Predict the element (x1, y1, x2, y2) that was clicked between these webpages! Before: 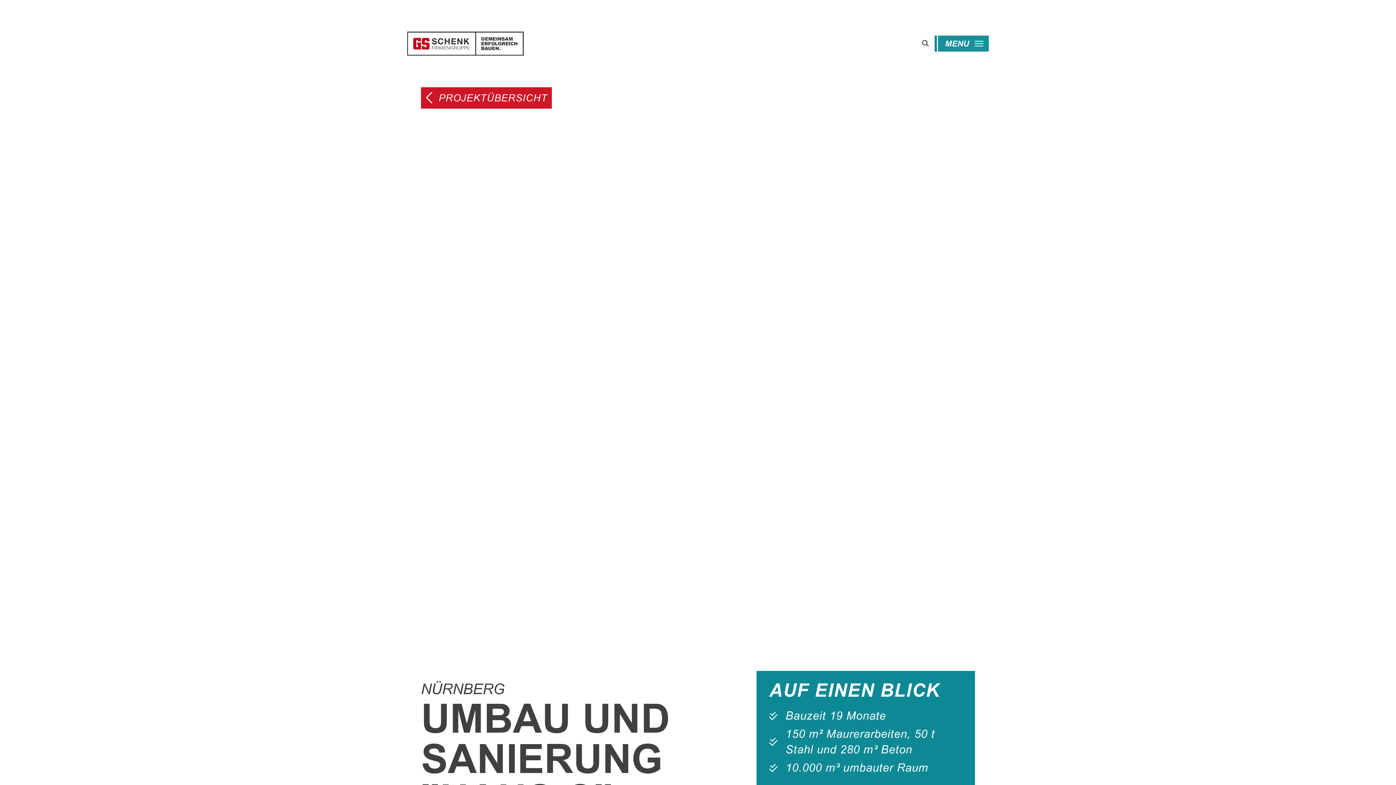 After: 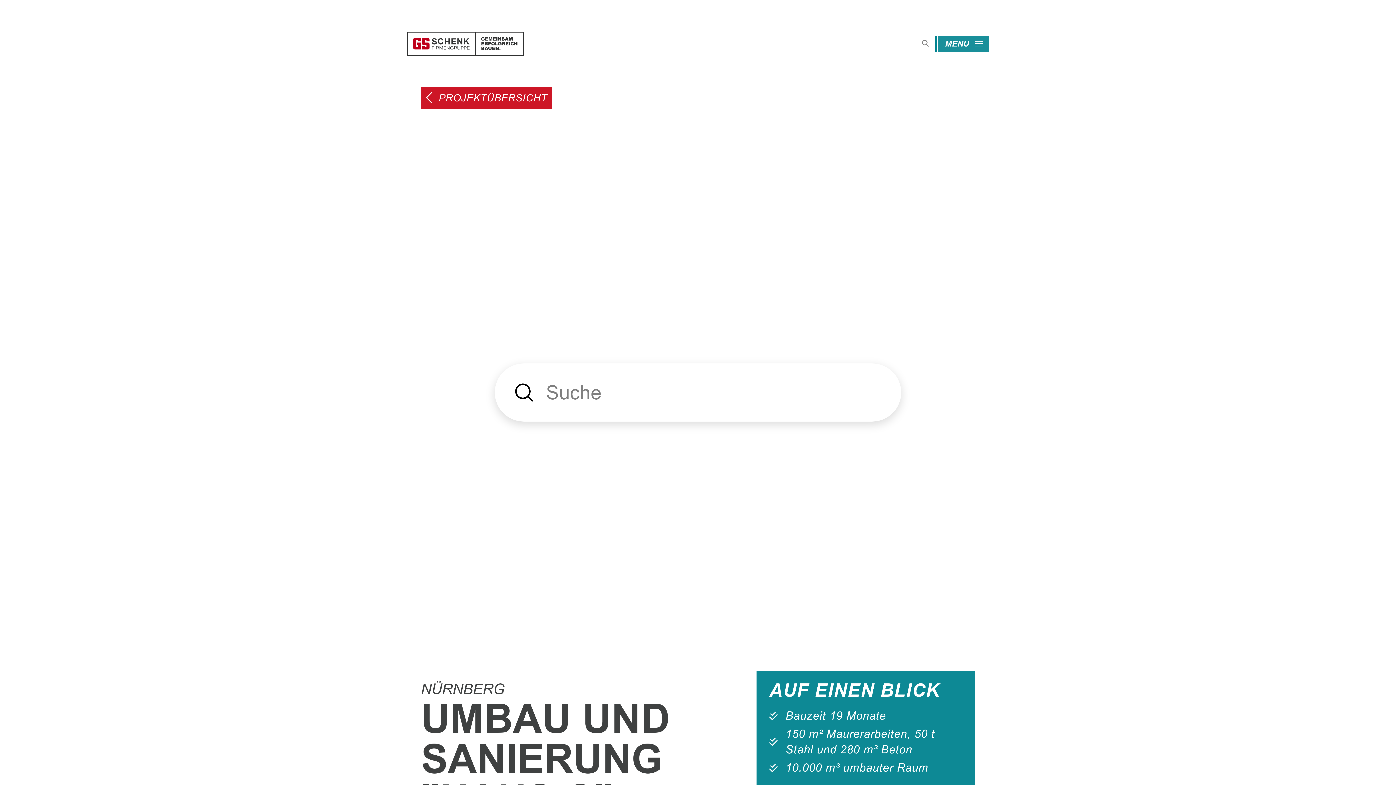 Action: bbox: (916, 35, 936, 51) label: Toggle Modal Content